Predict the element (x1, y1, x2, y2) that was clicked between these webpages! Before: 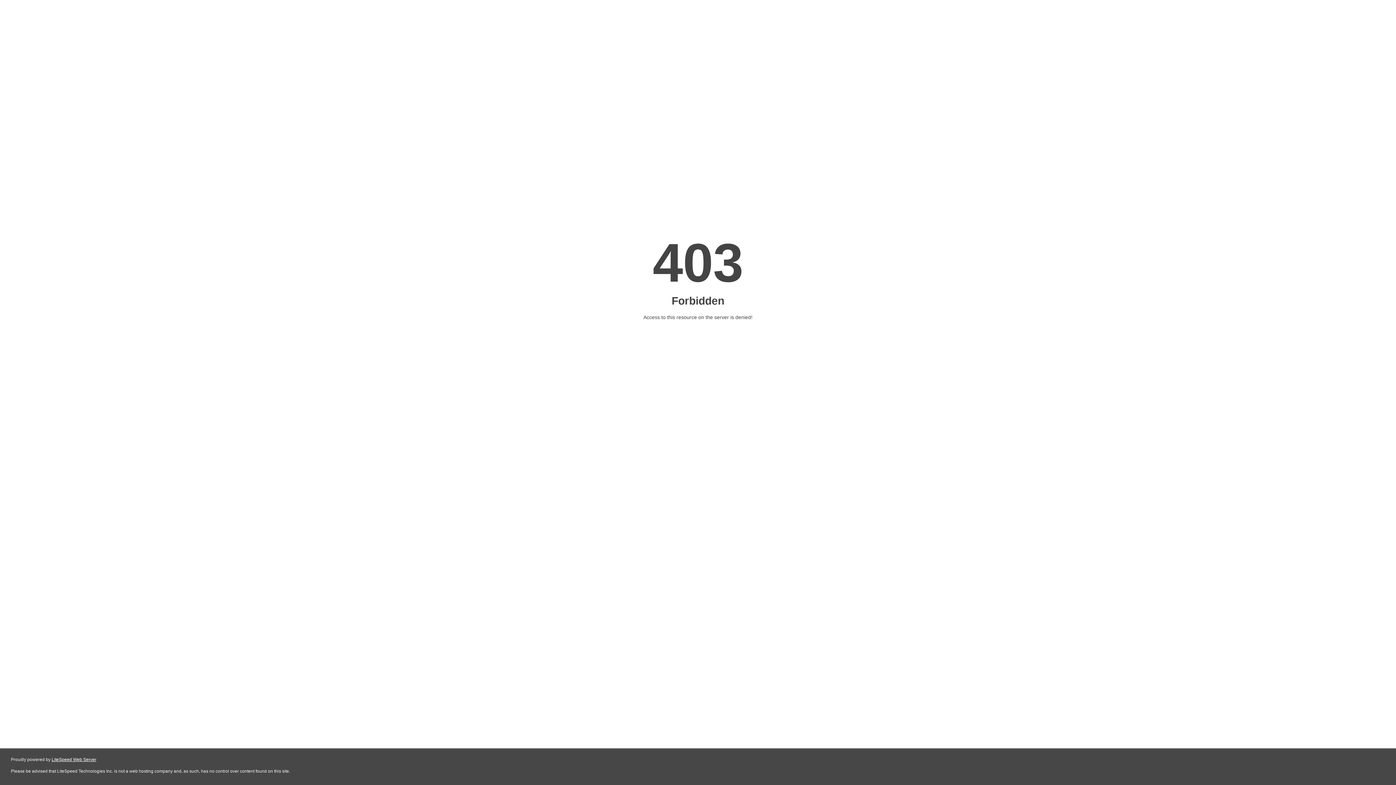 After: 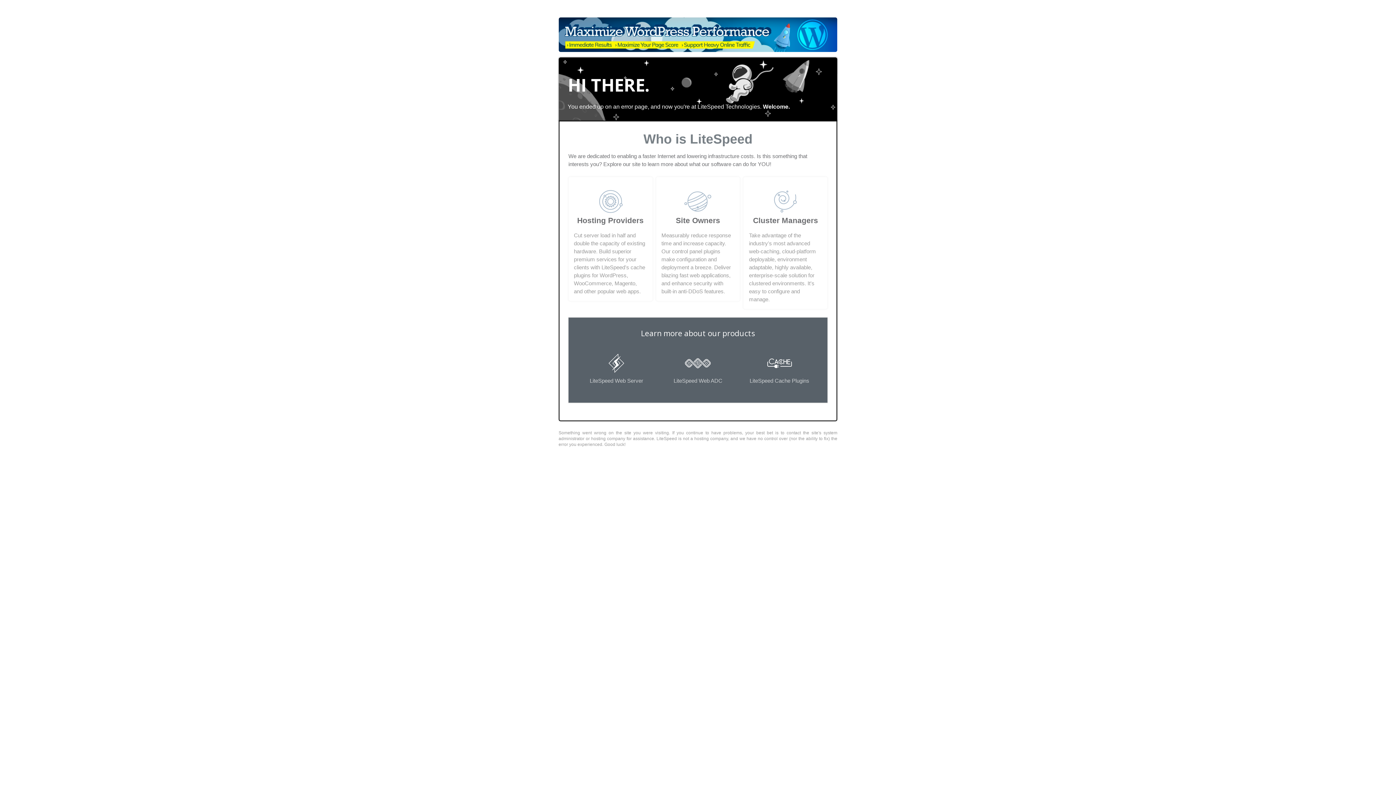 Action: bbox: (51, 757, 96, 762) label: LiteSpeed Web Server